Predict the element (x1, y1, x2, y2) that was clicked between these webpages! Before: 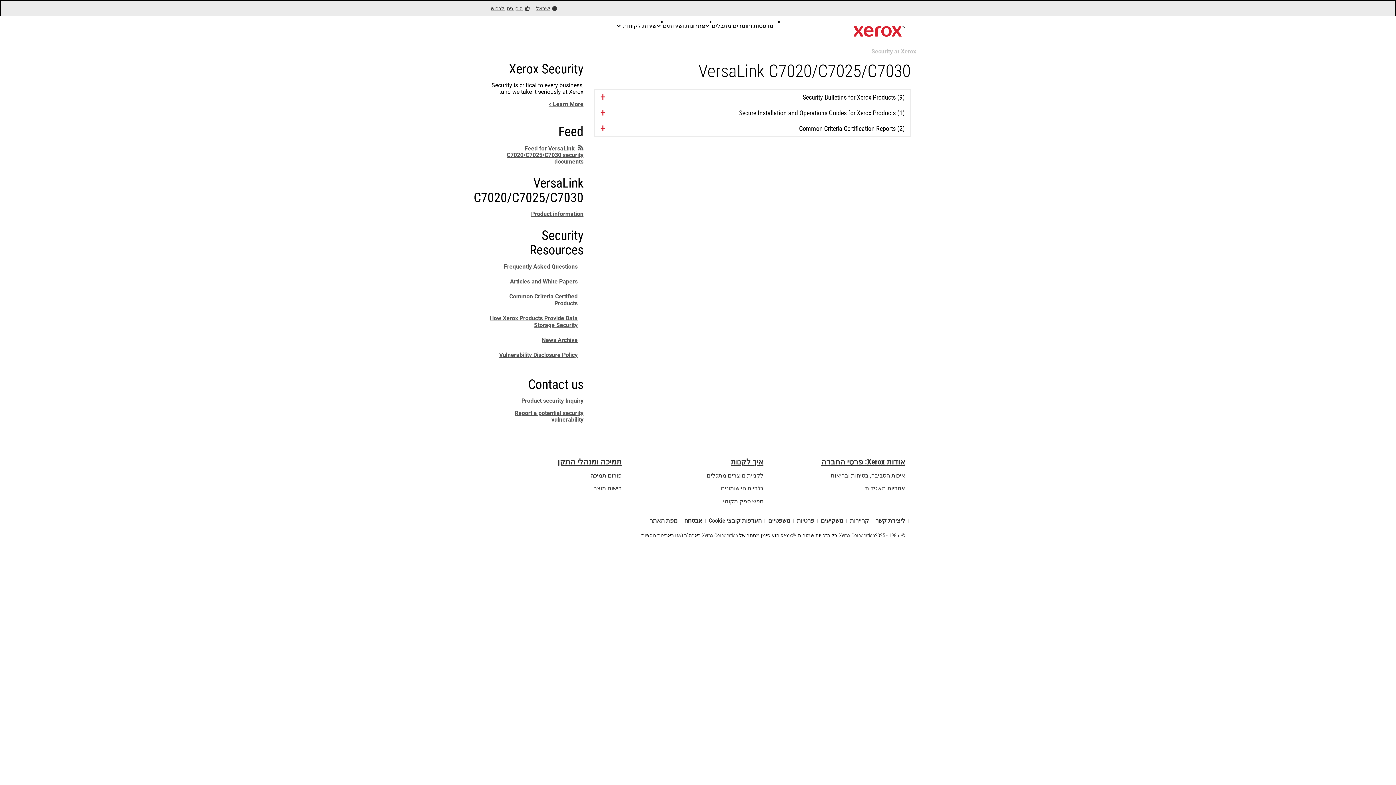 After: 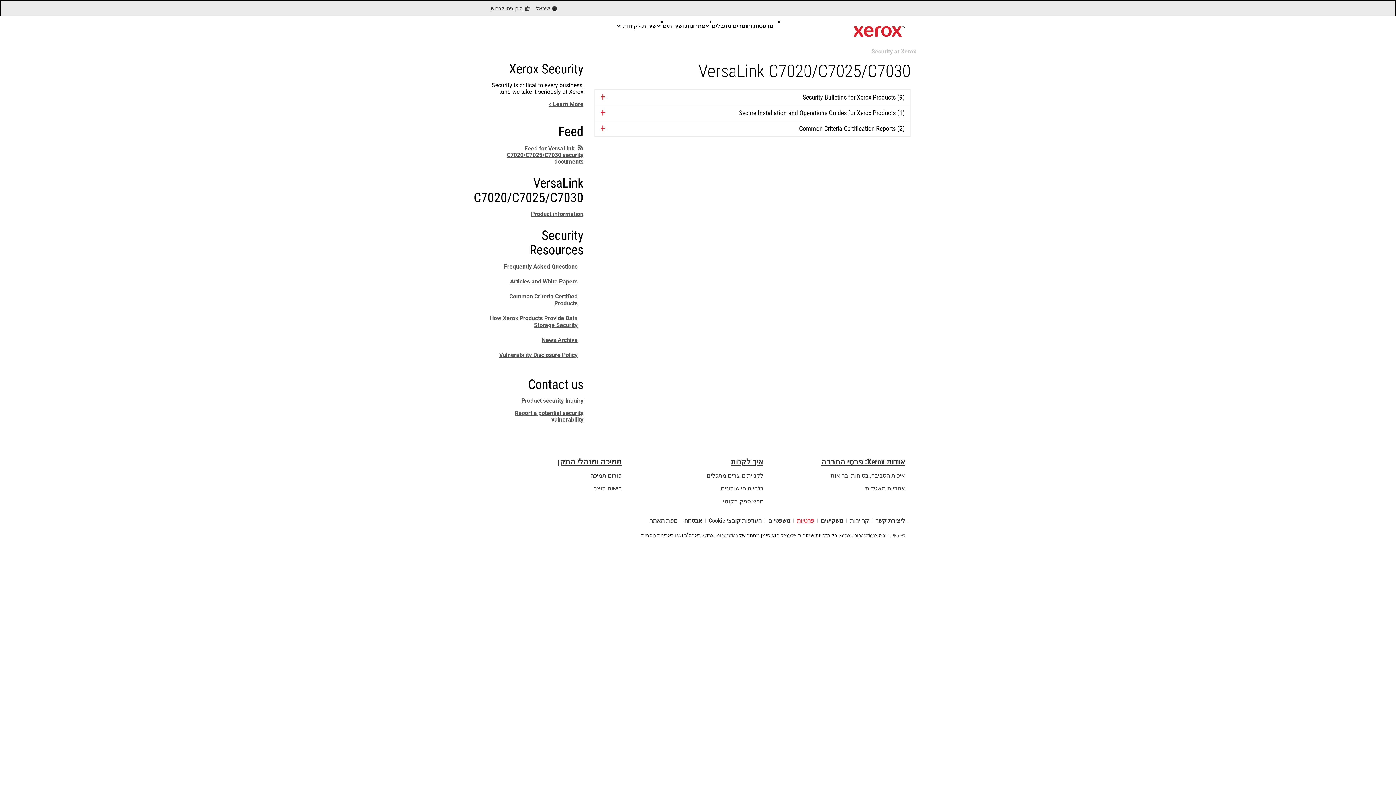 Action: bbox: (797, 518, 814, 523) label: פרטיות: מדיניות הפרטיות של Xerox (נפתח בכרטיסייה חדשה)